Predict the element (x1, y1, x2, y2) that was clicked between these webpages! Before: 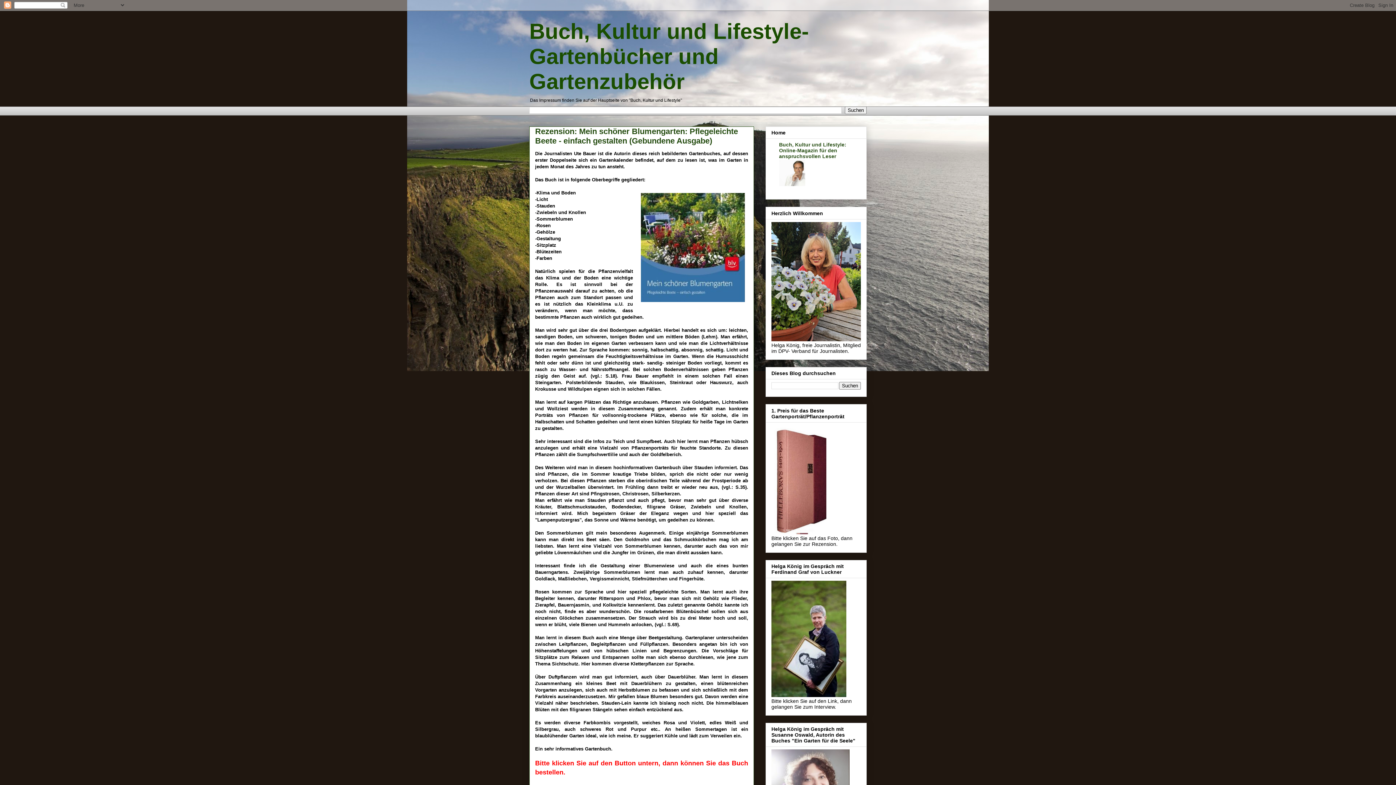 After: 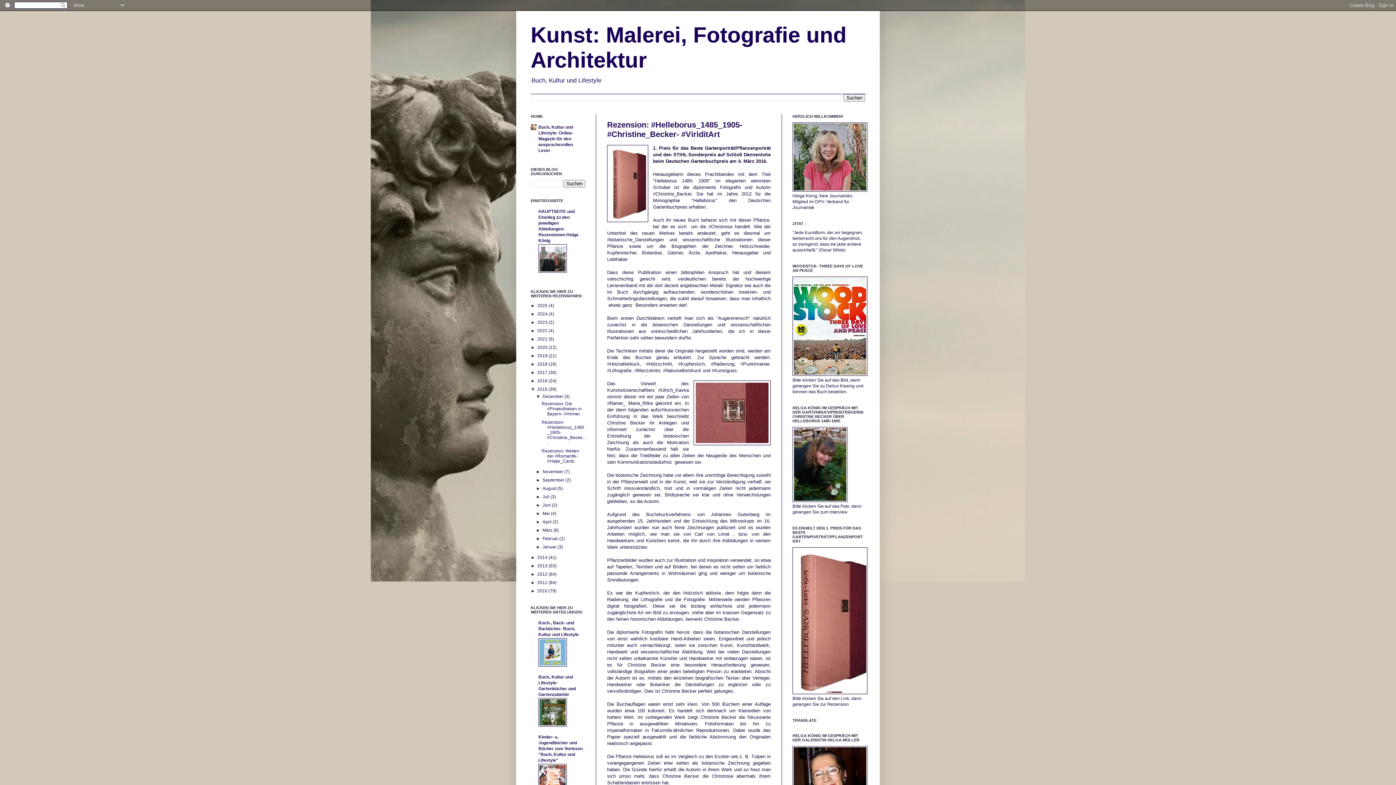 Action: bbox: (771, 529, 826, 535)